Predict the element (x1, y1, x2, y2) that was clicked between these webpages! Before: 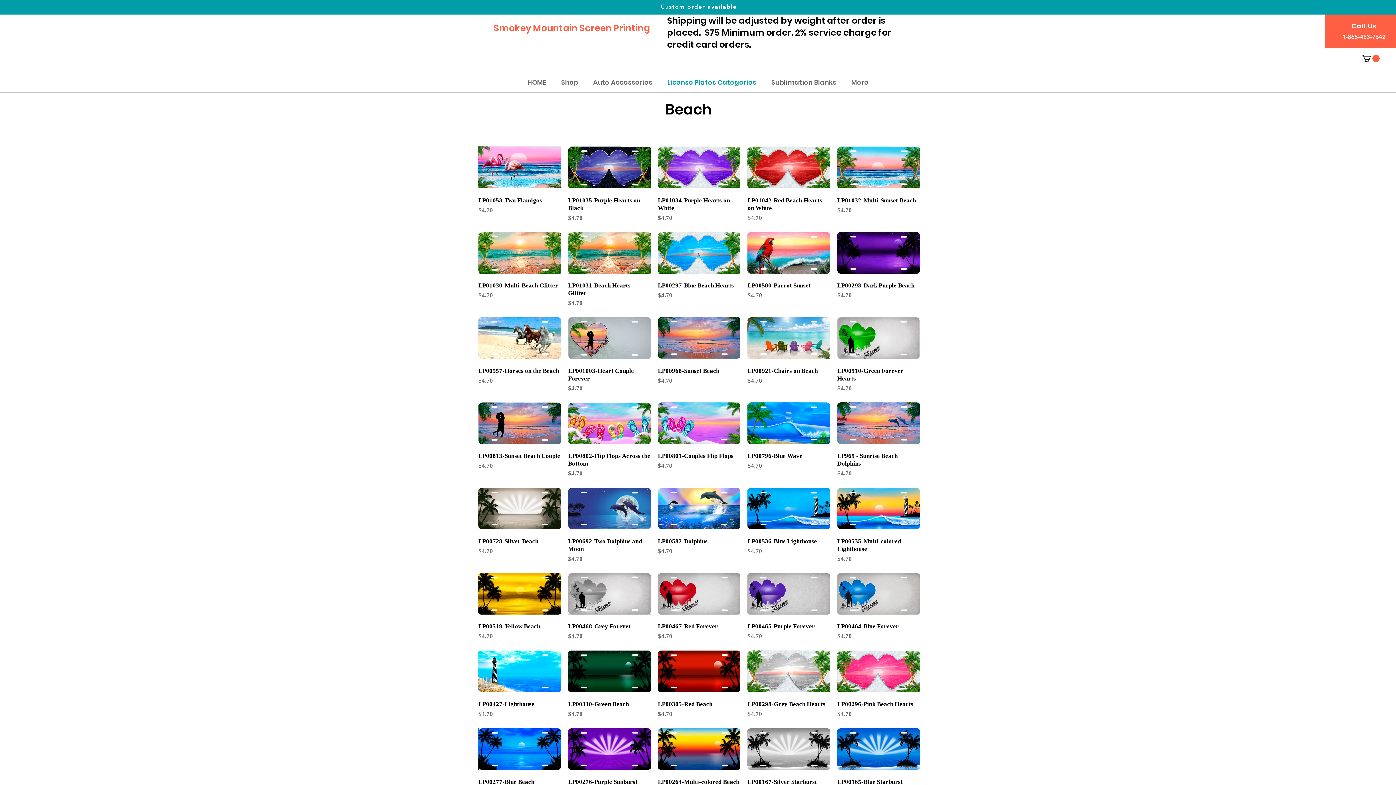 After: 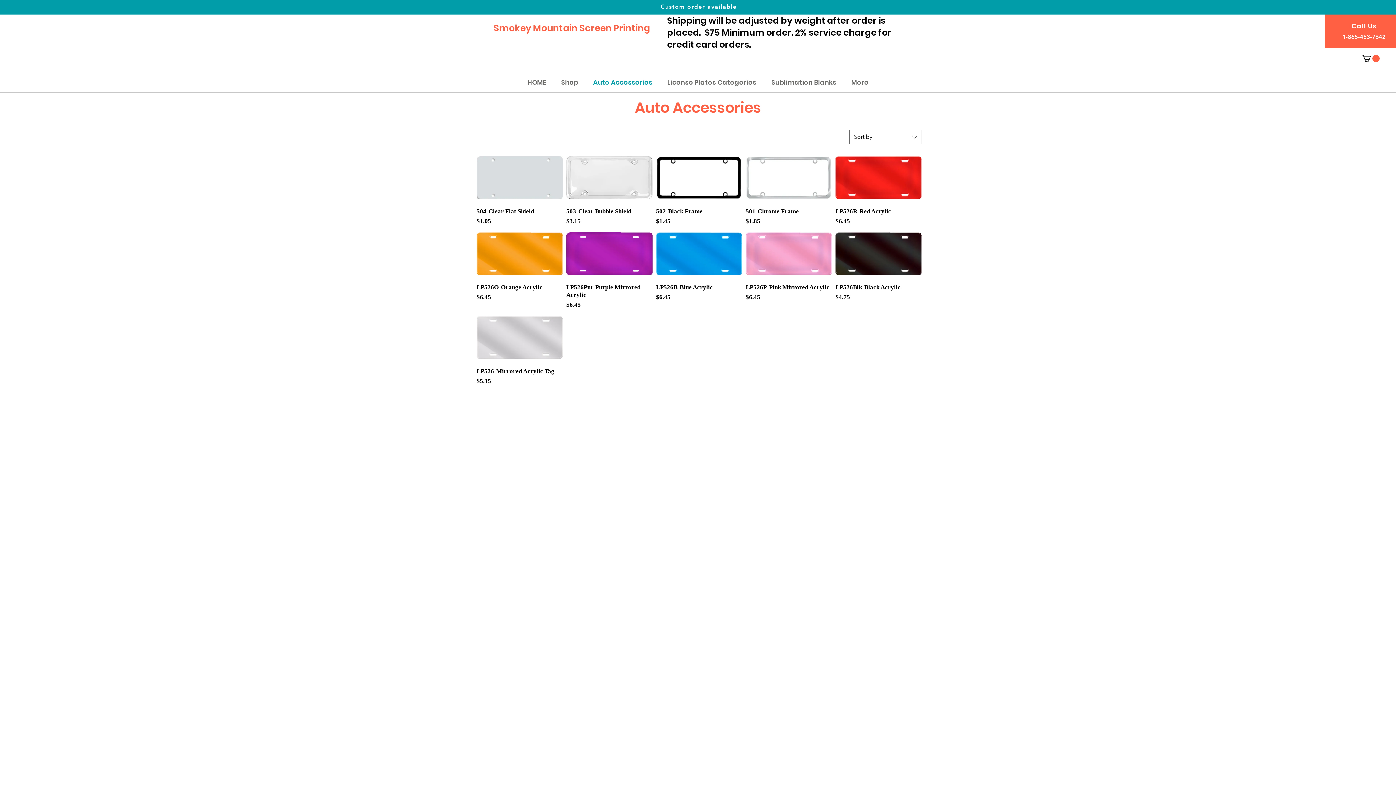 Action: bbox: (585, 73, 660, 91) label: Auto Accessories